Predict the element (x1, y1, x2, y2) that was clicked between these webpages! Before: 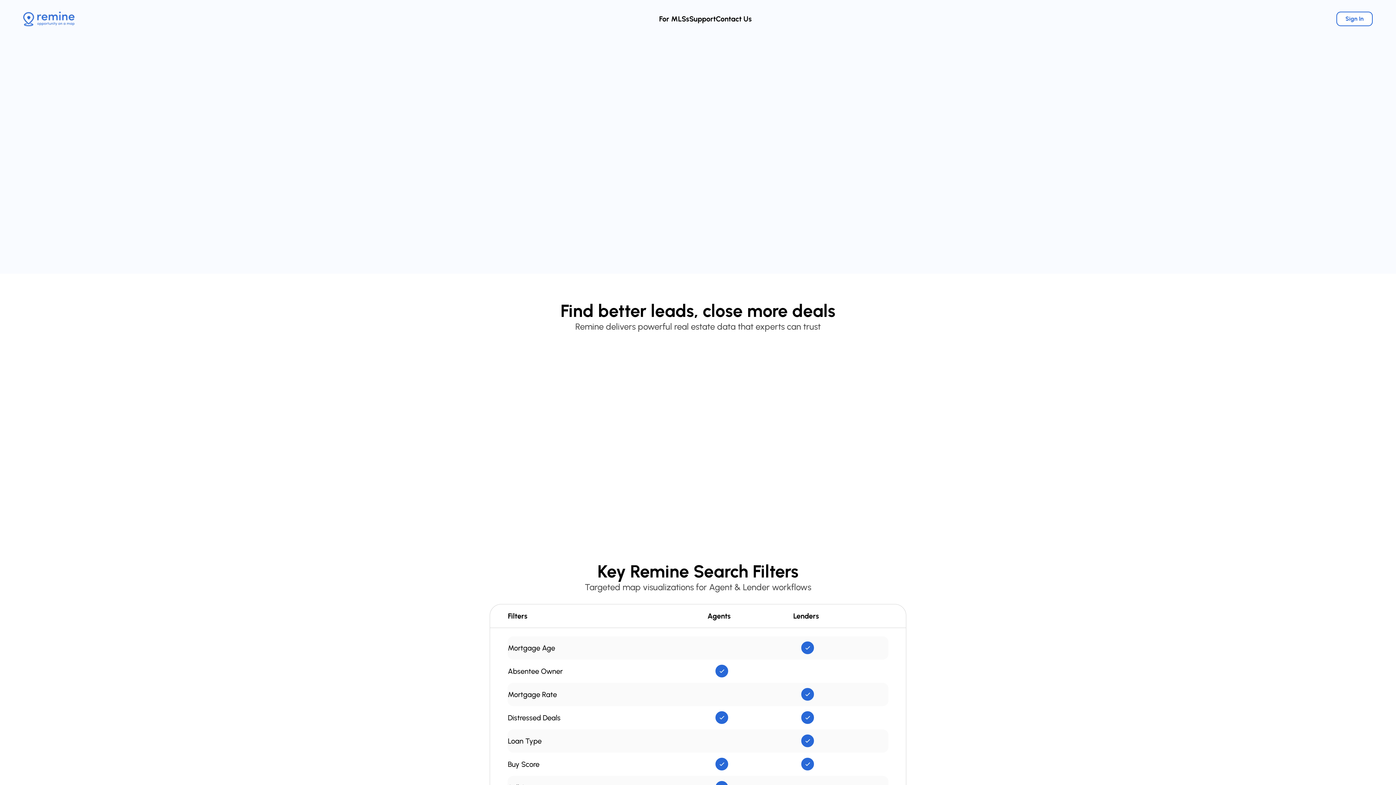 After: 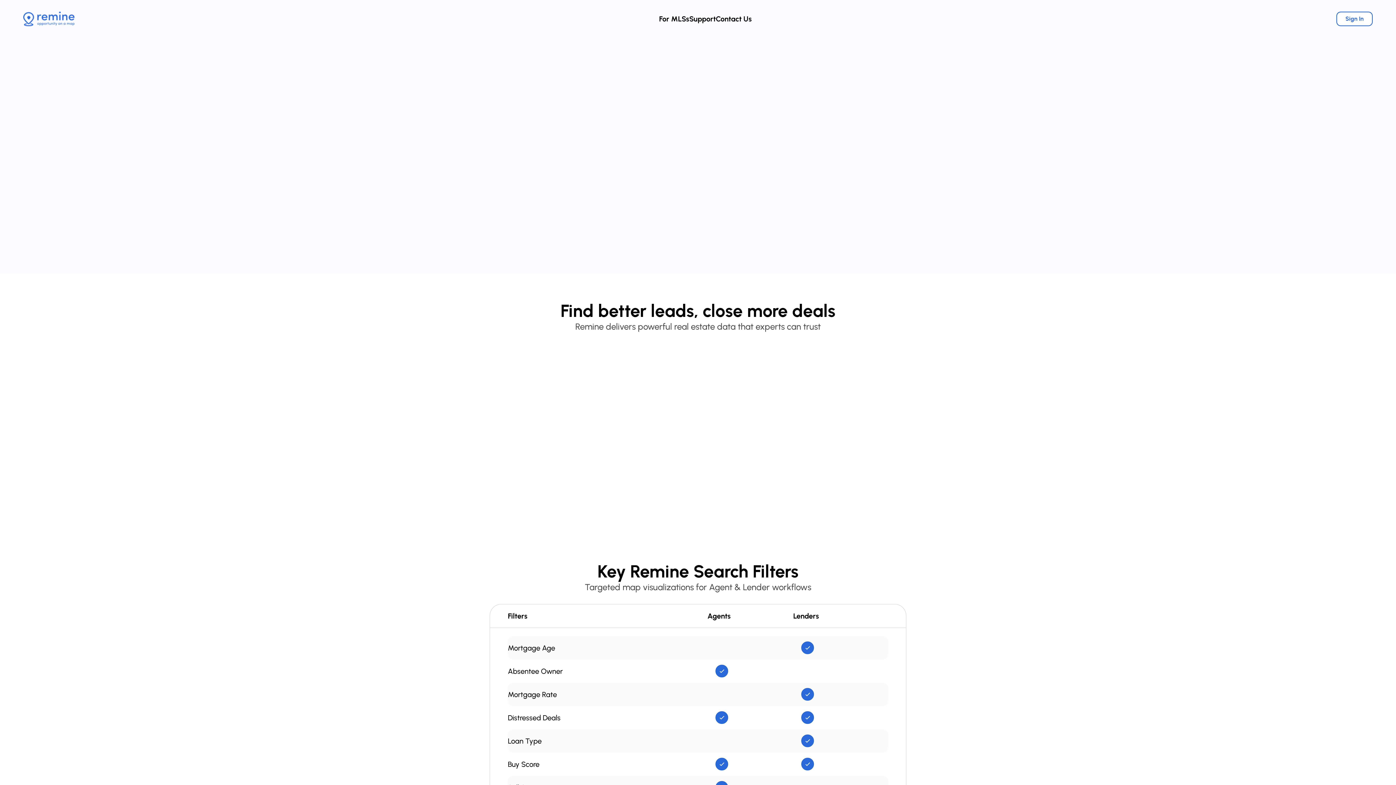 Action: bbox: (23, 11, 74, 26)